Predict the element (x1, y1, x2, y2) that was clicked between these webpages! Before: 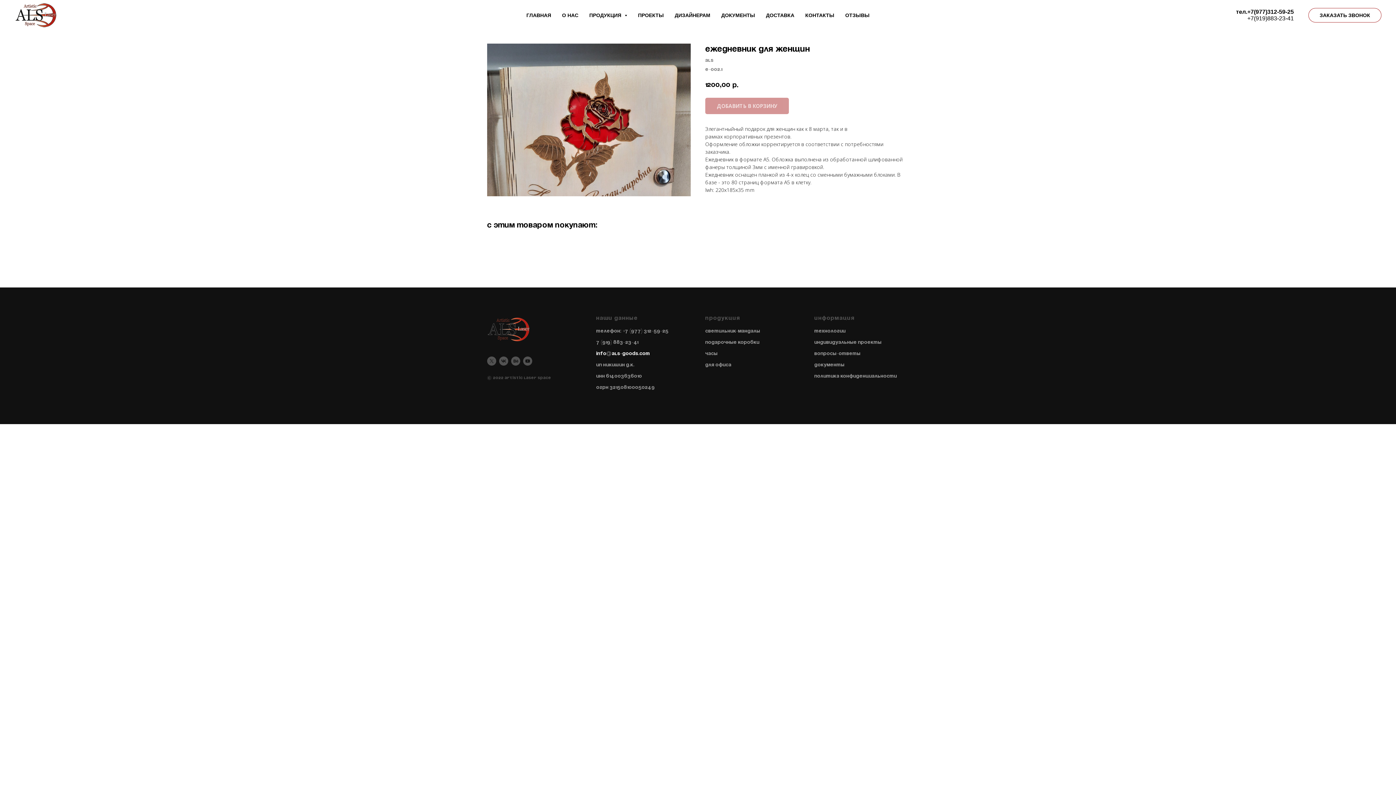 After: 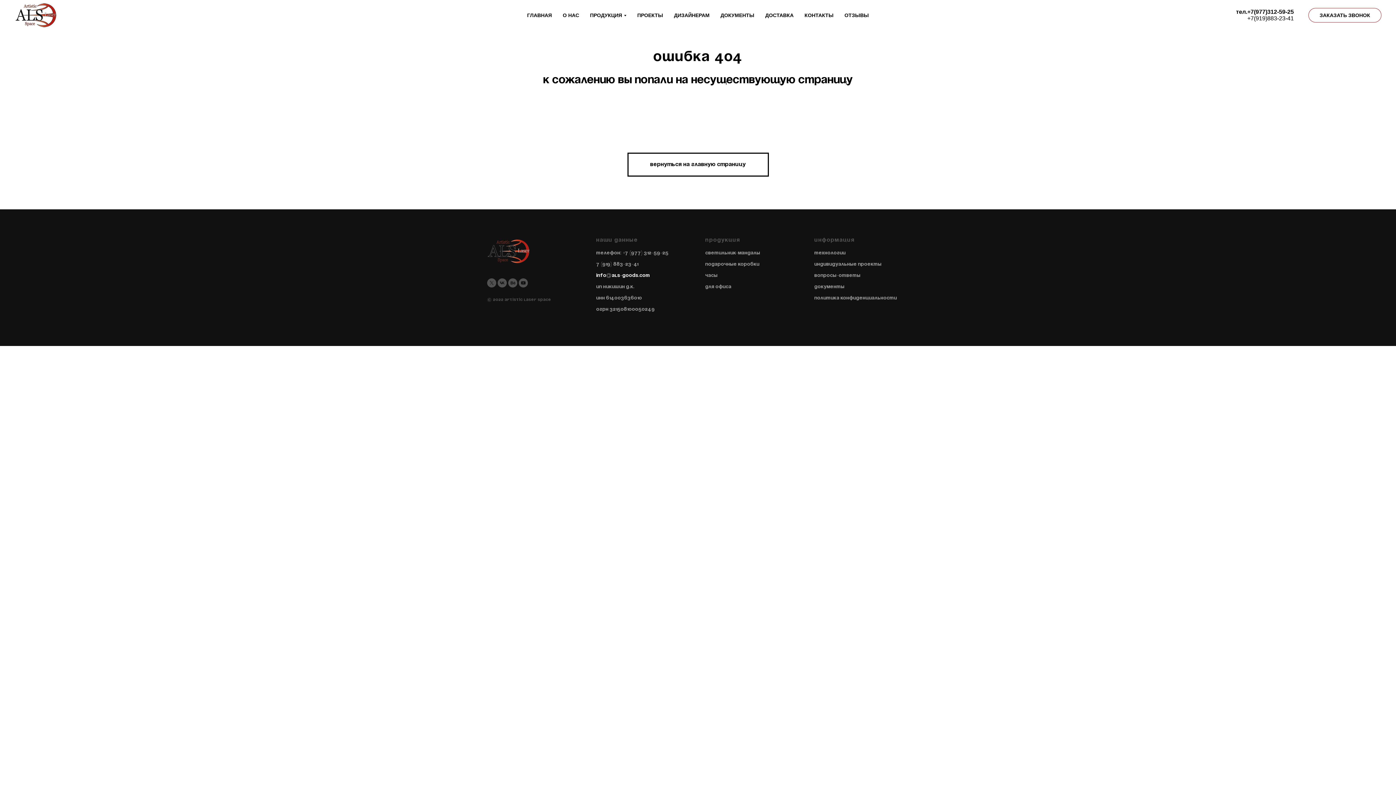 Action: label: Технологии bbox: (814, 329, 845, 333)